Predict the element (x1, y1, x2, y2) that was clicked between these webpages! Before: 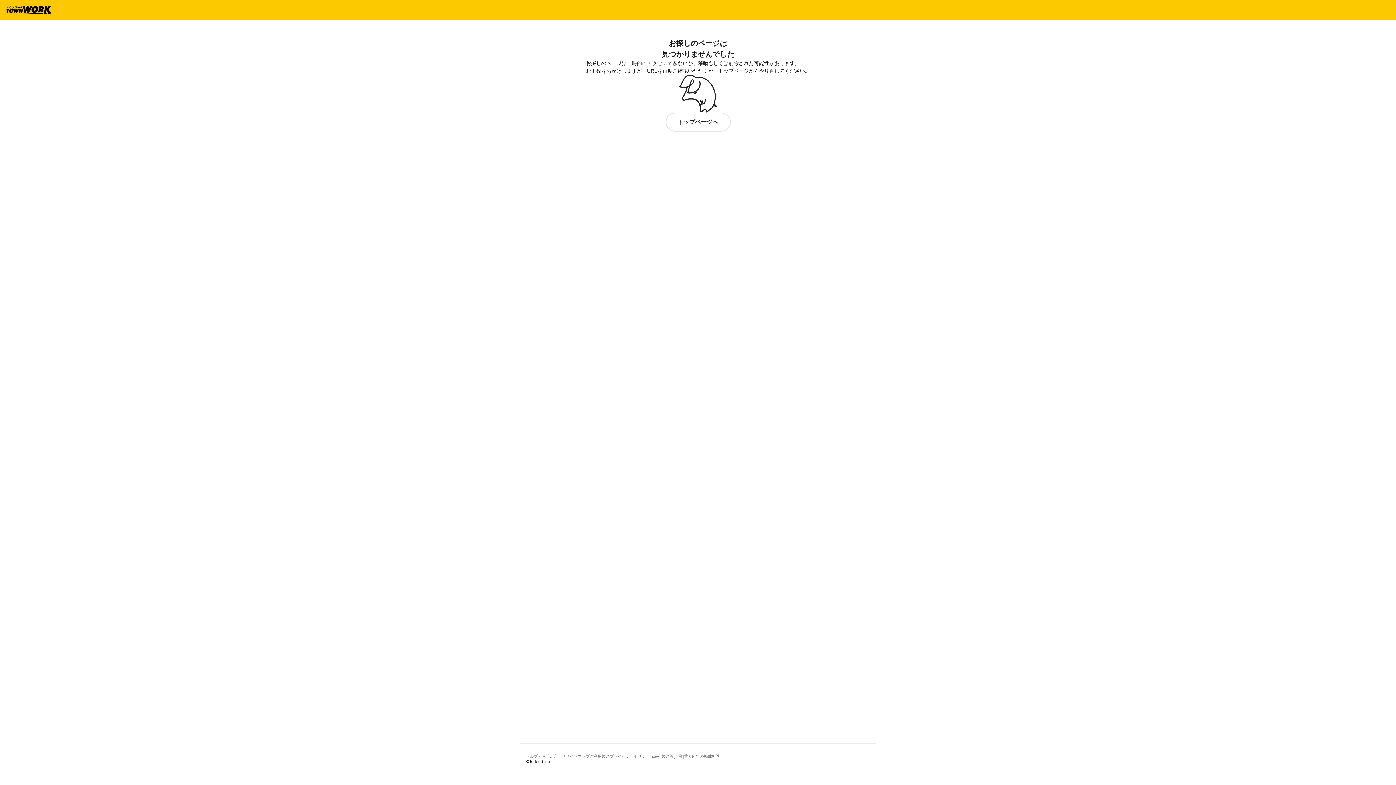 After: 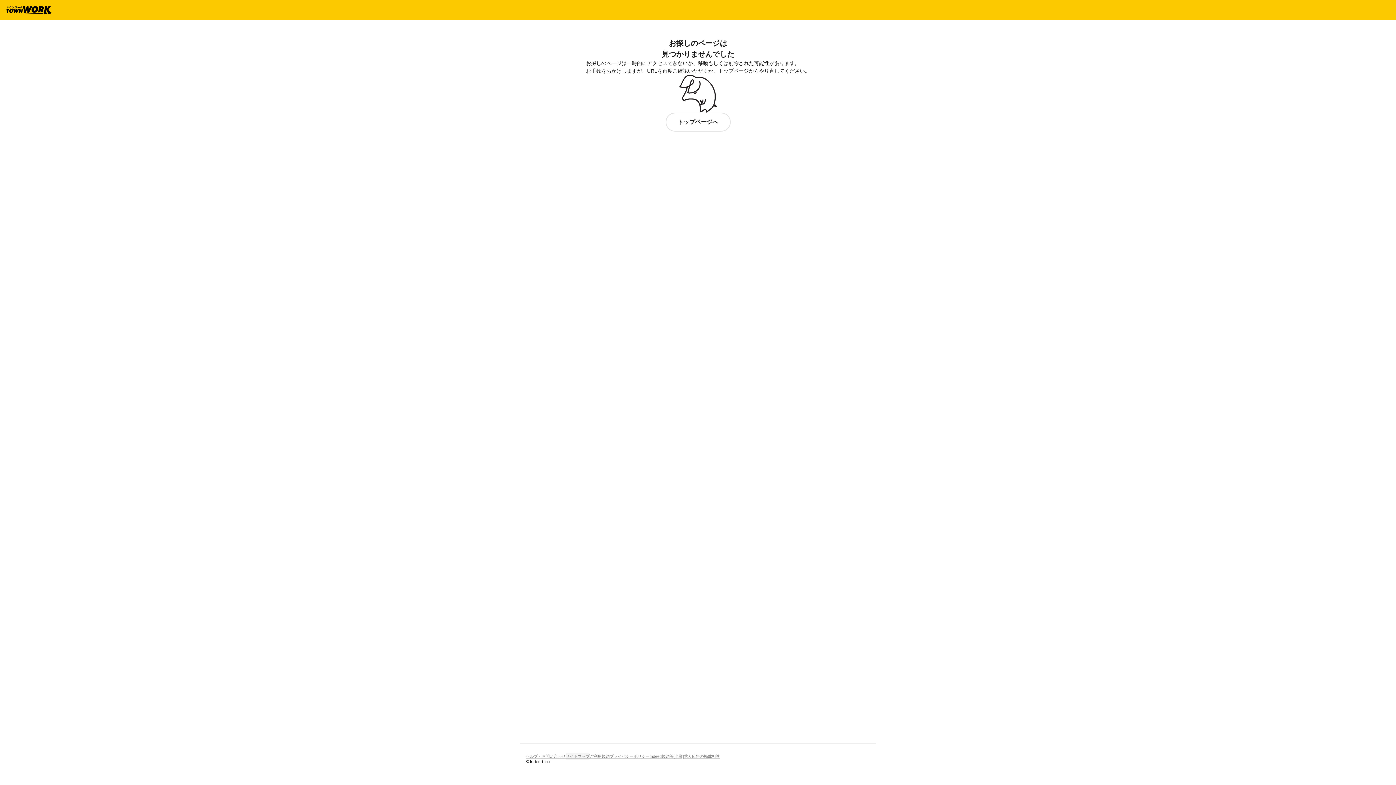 Action: label: サイトマップ bbox: (565, 752, 589, 760)